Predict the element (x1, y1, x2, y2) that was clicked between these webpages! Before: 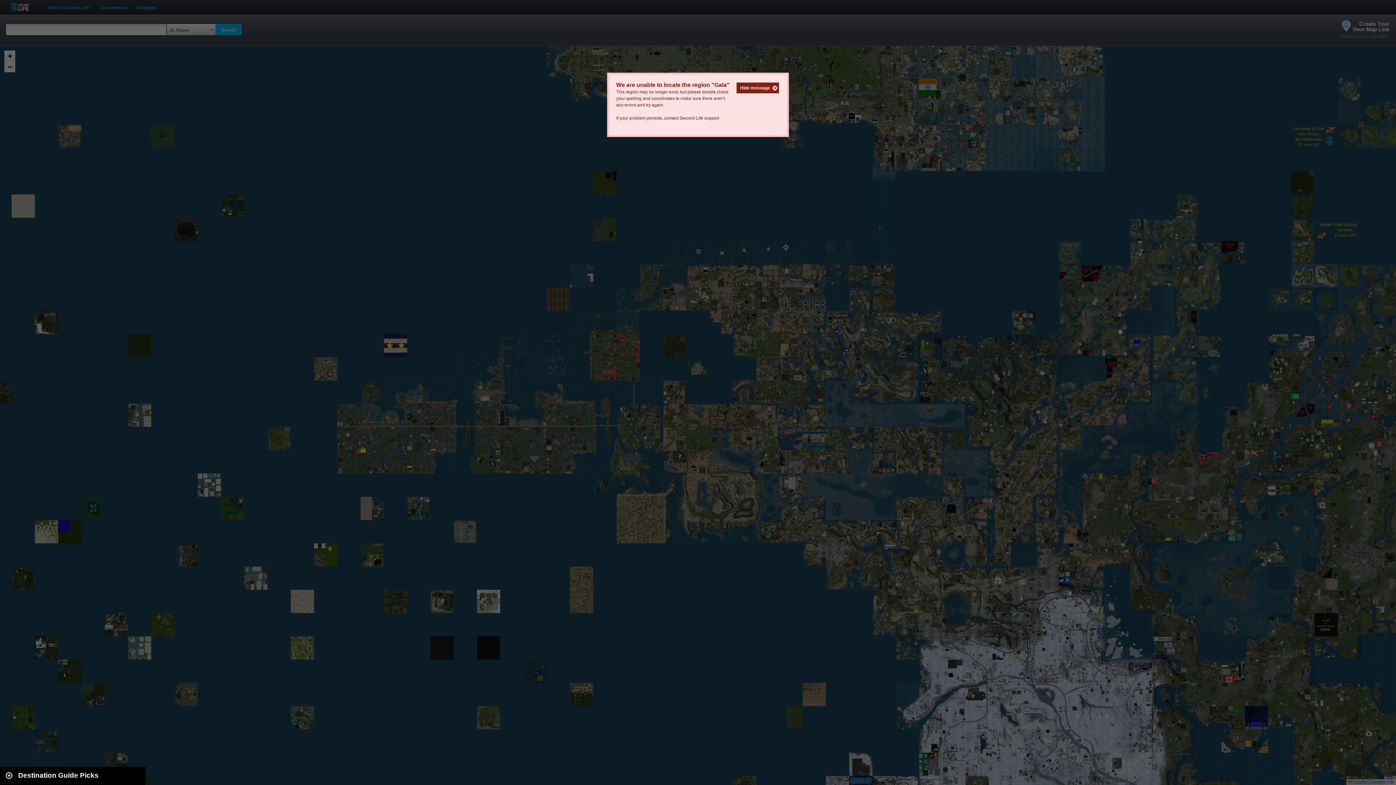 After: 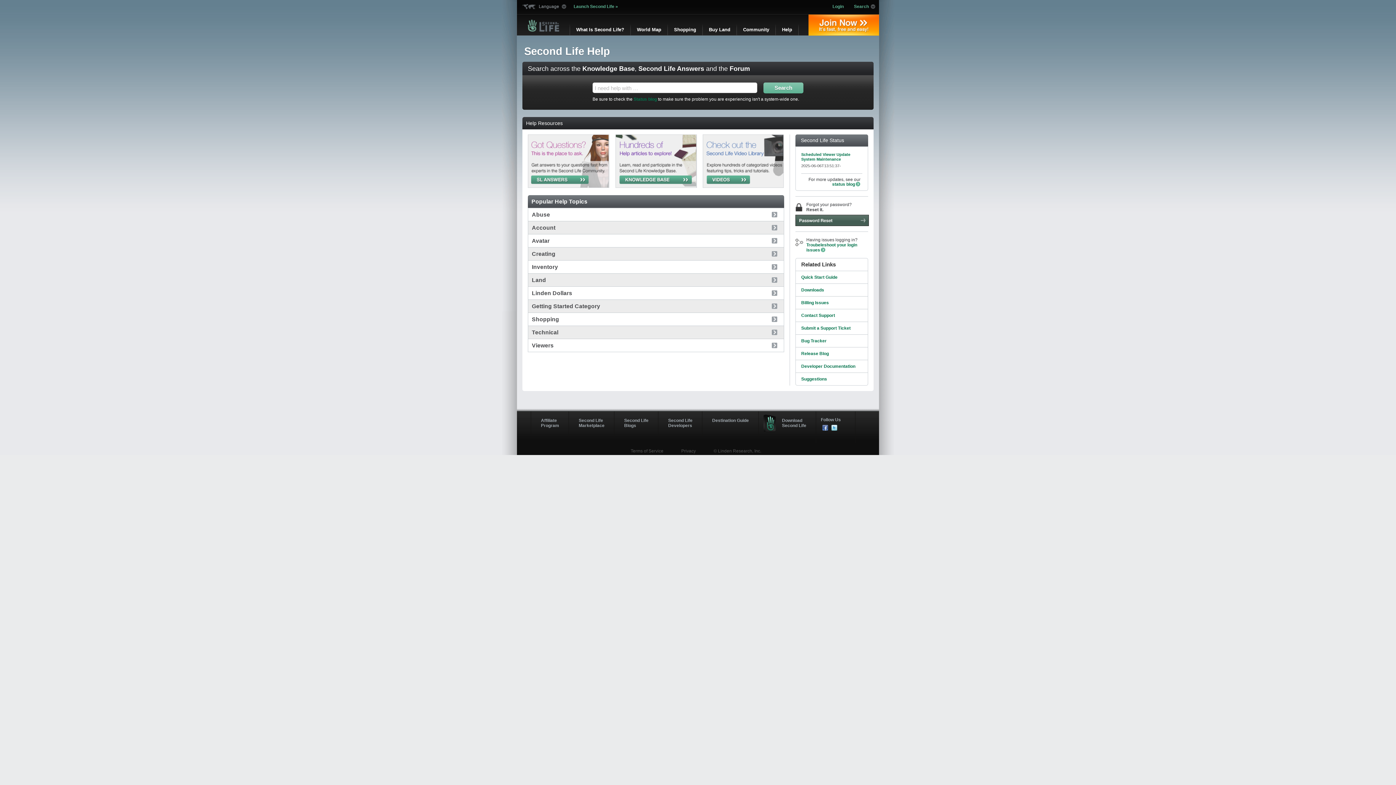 Action: bbox: (679, 115, 719, 120) label: Second Life support